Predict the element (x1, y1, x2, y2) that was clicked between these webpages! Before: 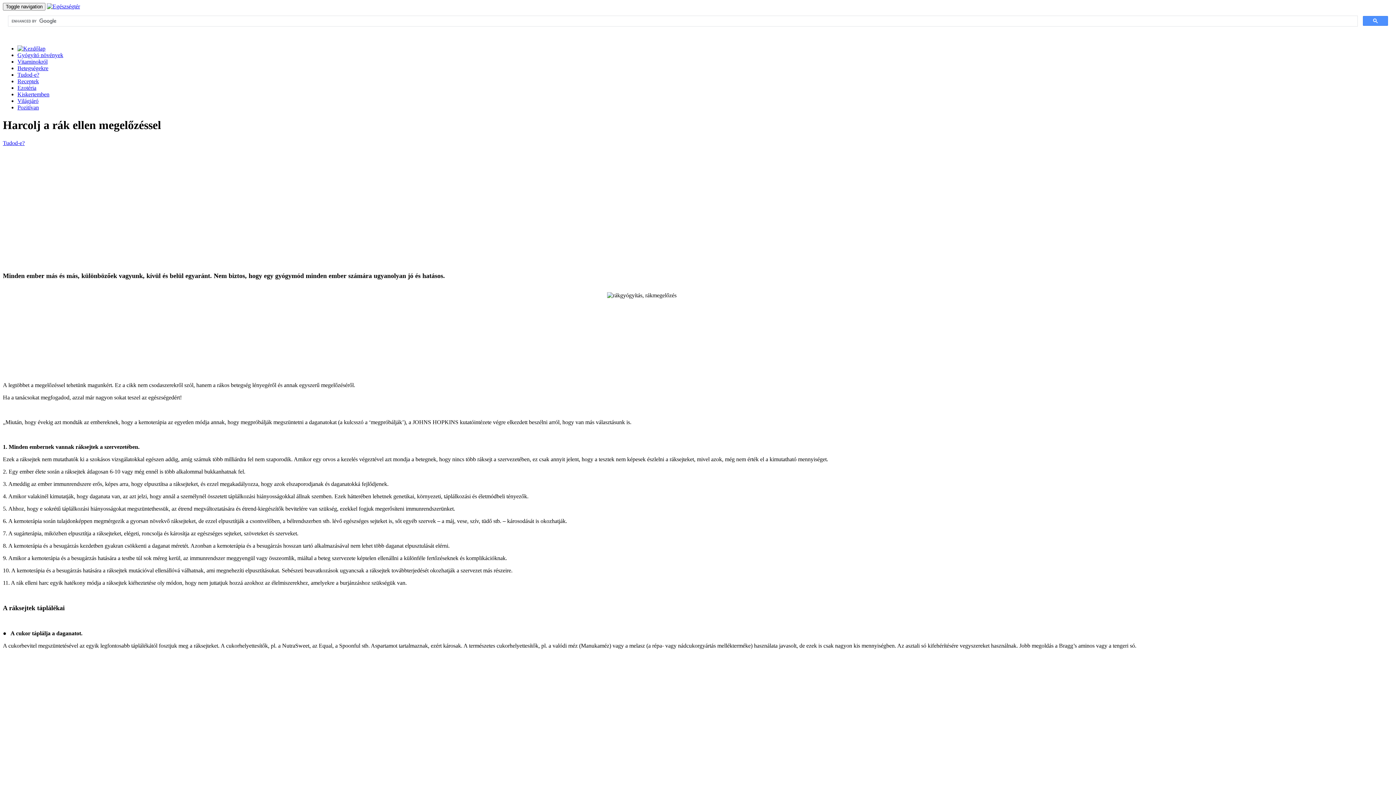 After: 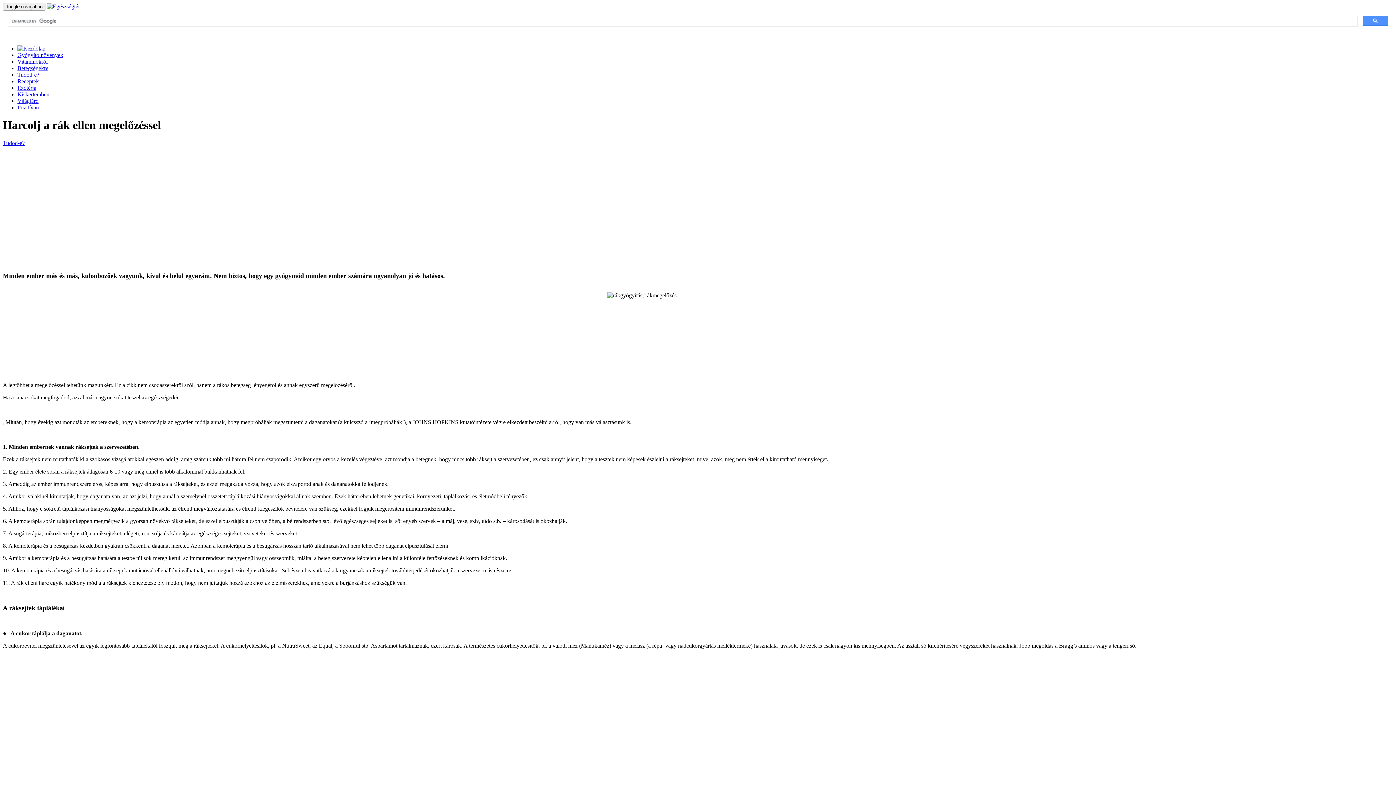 Action: bbox: (17, 51, 45, 57)